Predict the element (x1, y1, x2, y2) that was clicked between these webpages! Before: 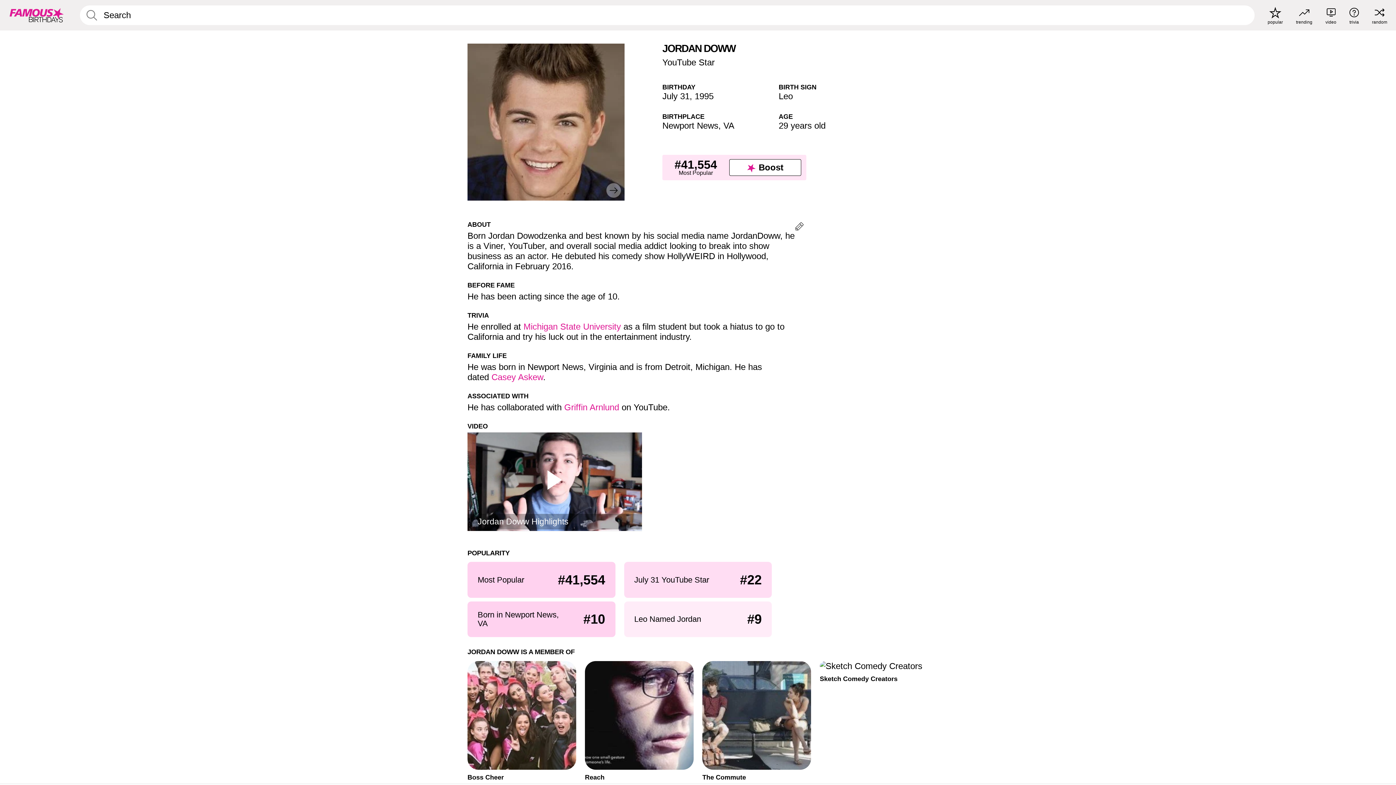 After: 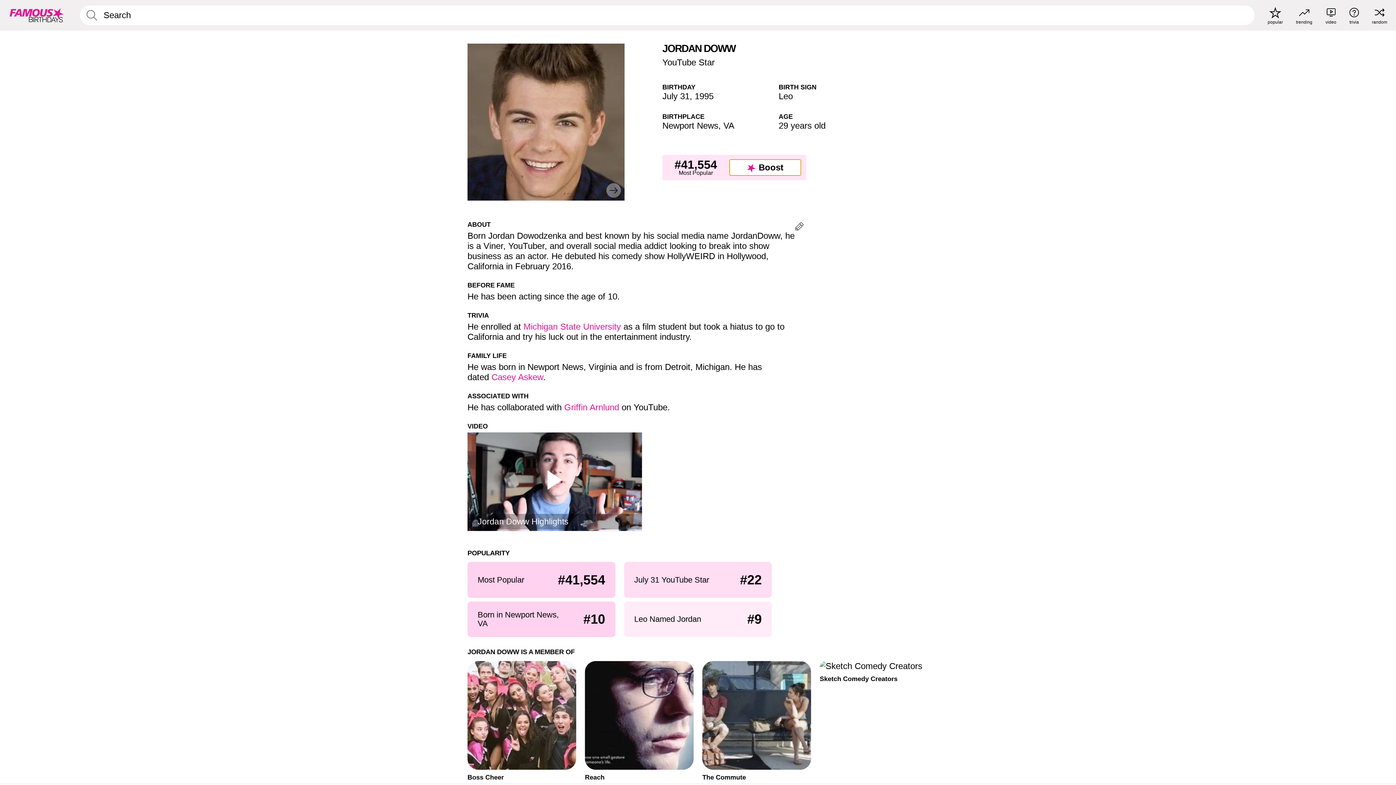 Action: label: Boost bbox: (729, 159, 801, 176)